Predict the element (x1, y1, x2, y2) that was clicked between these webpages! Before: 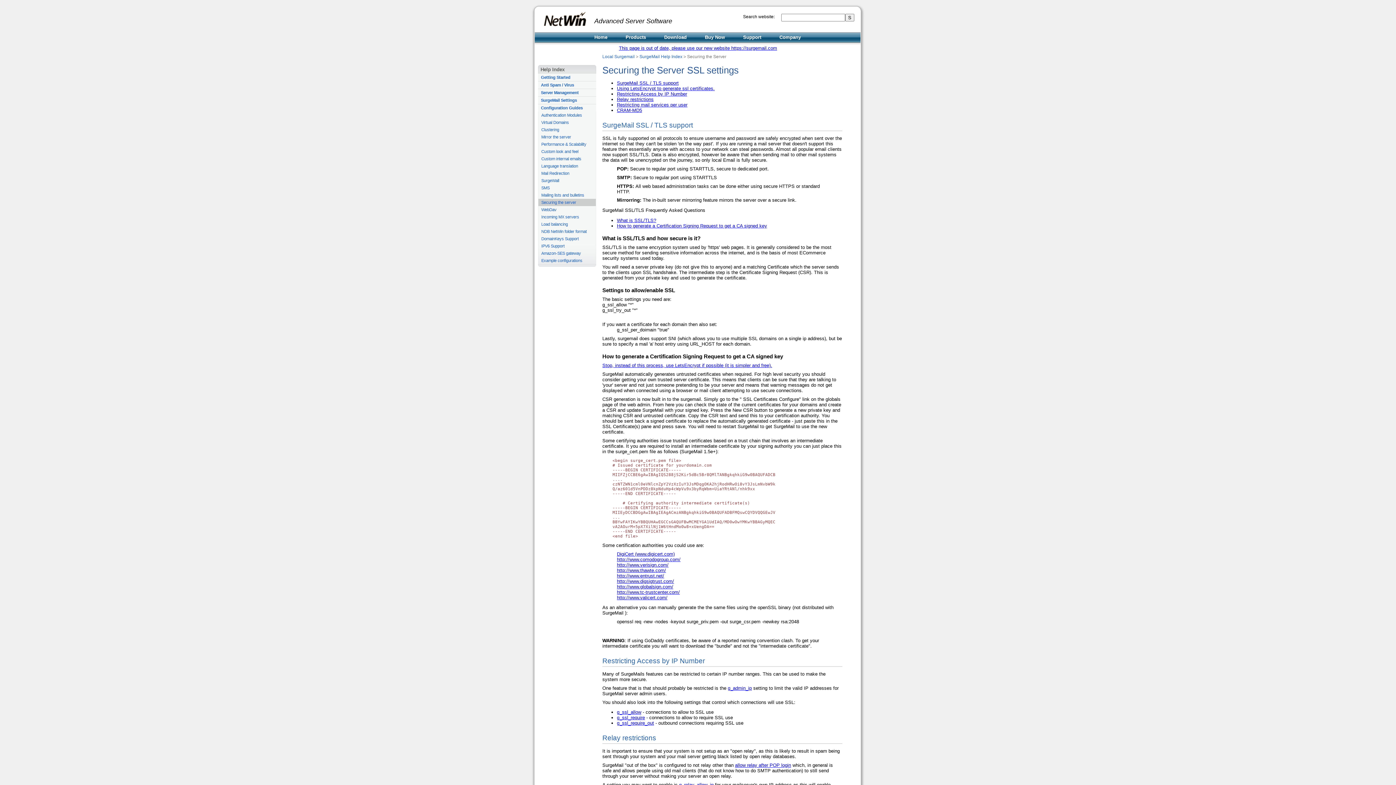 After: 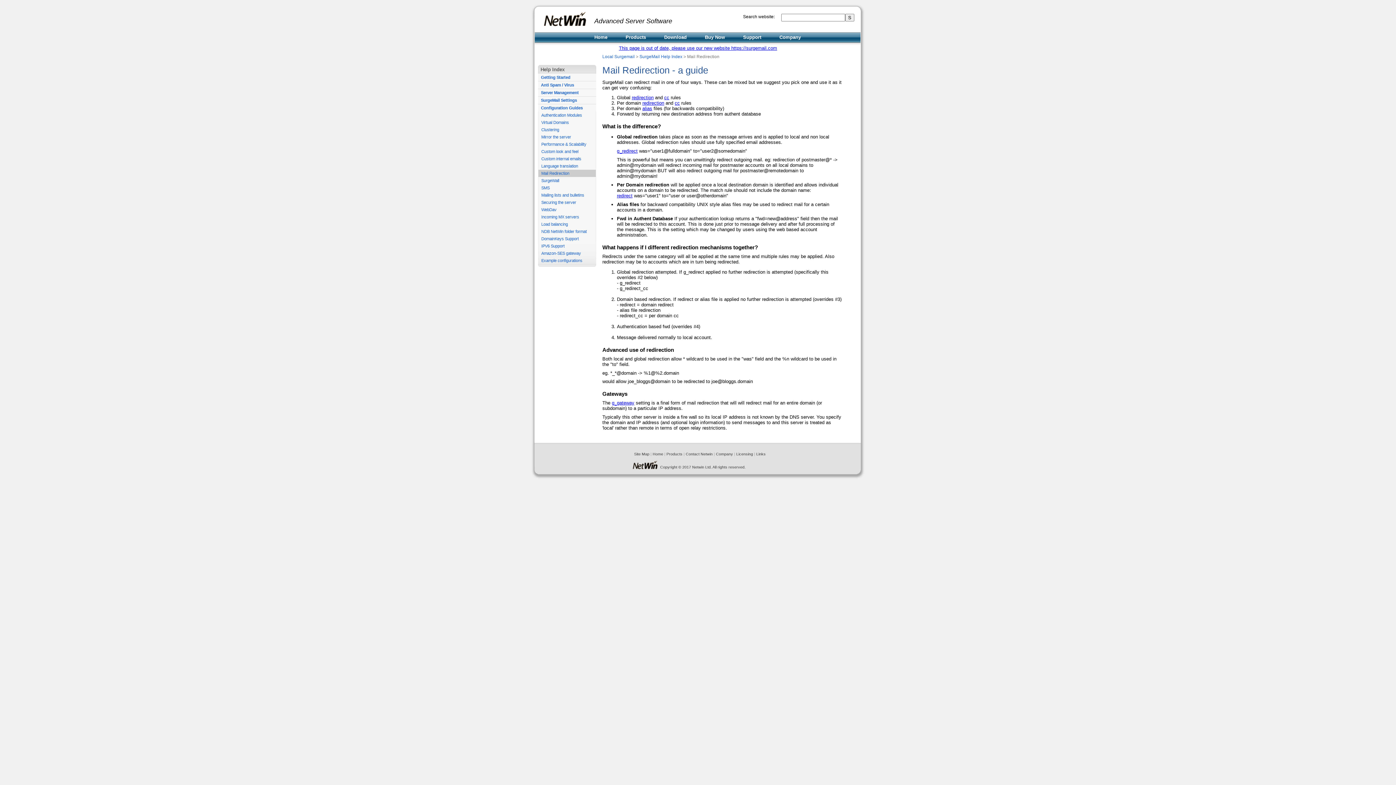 Action: label: Mail Redirection bbox: (538, 169, 596, 177)